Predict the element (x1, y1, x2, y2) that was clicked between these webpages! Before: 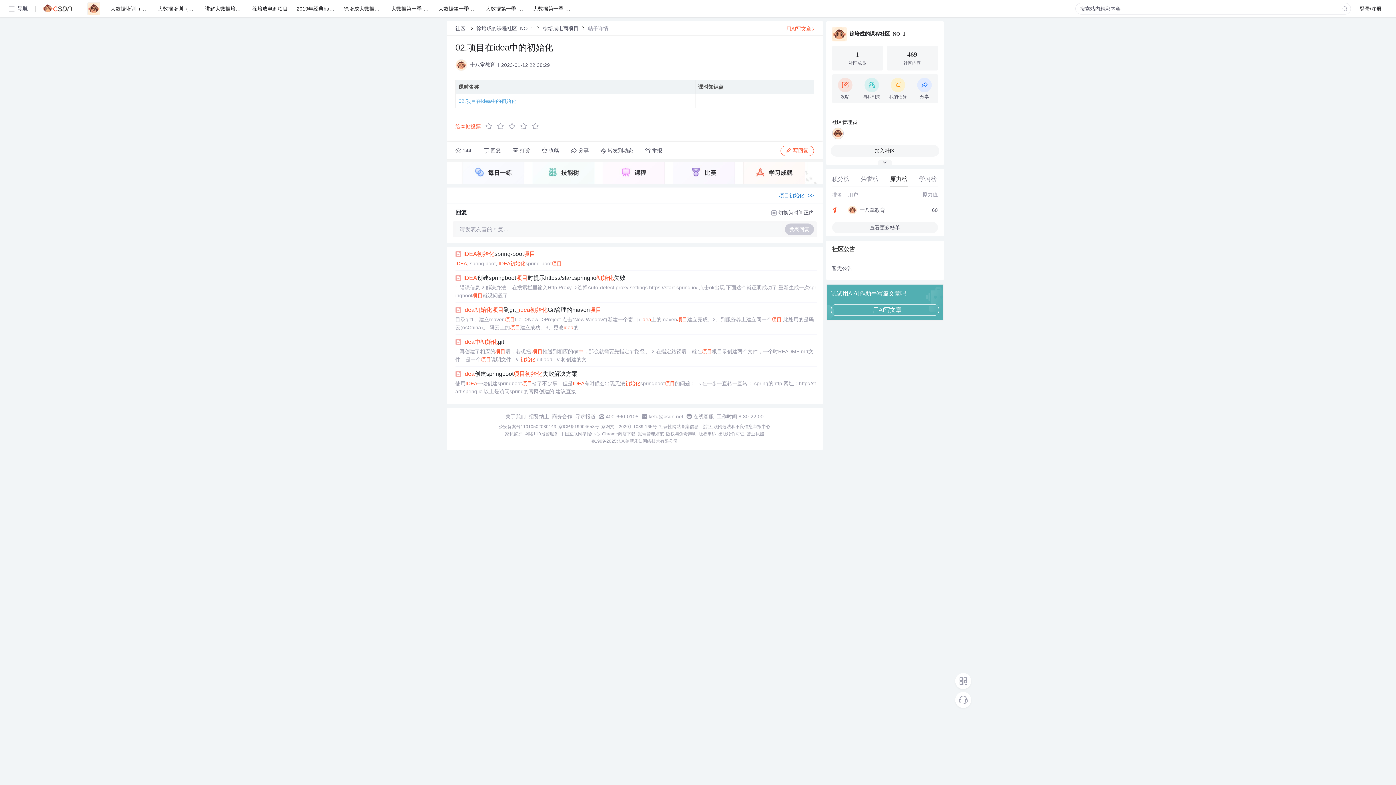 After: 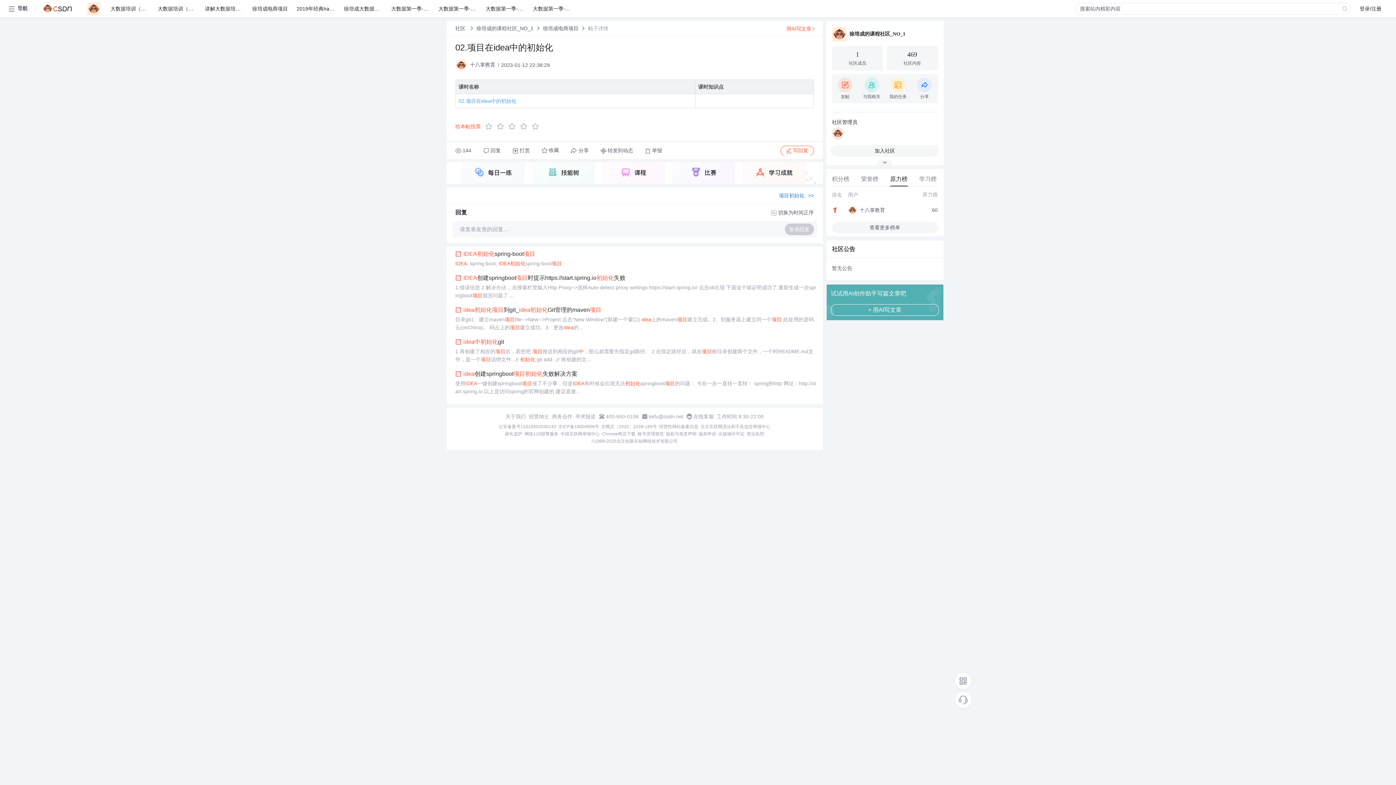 Action: label: 寻求报道 bbox: (575, 413, 595, 419)